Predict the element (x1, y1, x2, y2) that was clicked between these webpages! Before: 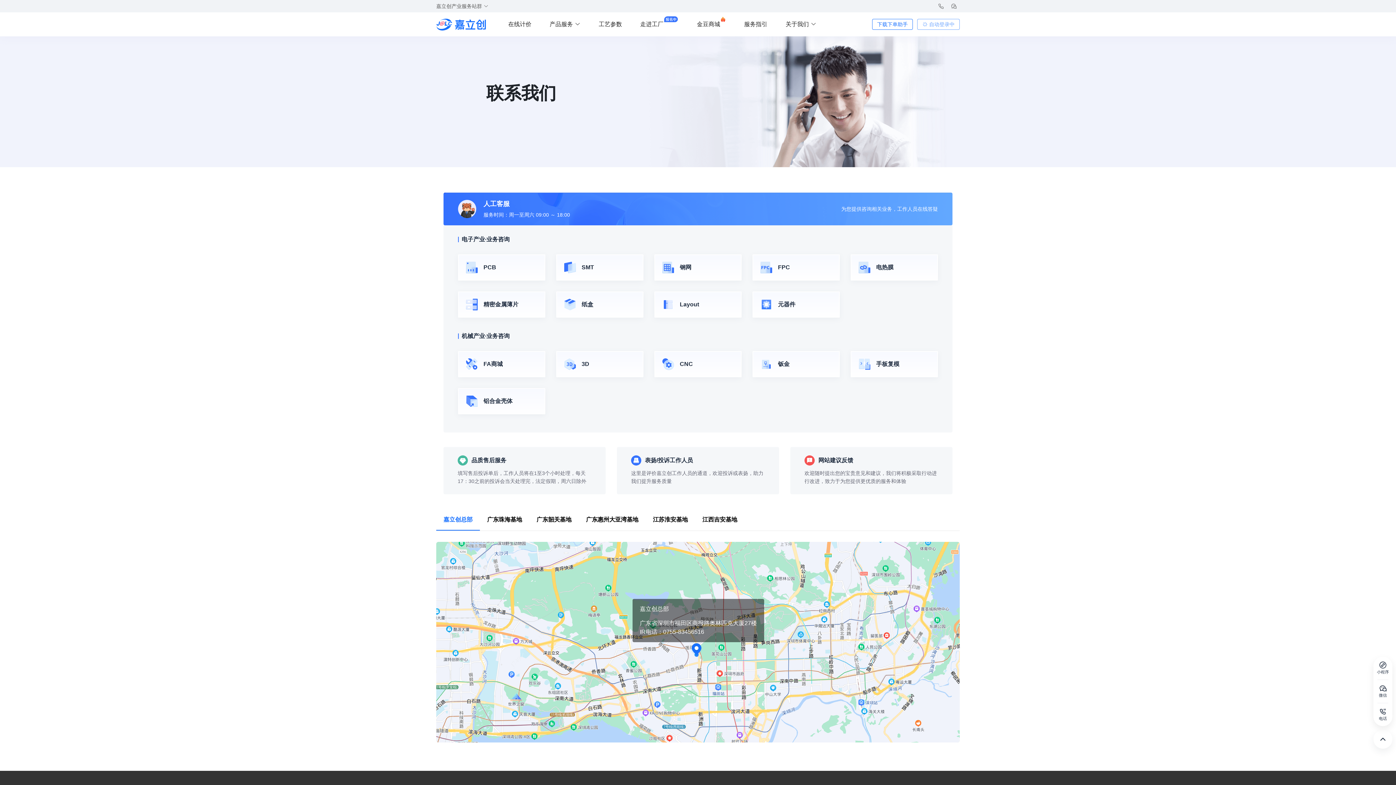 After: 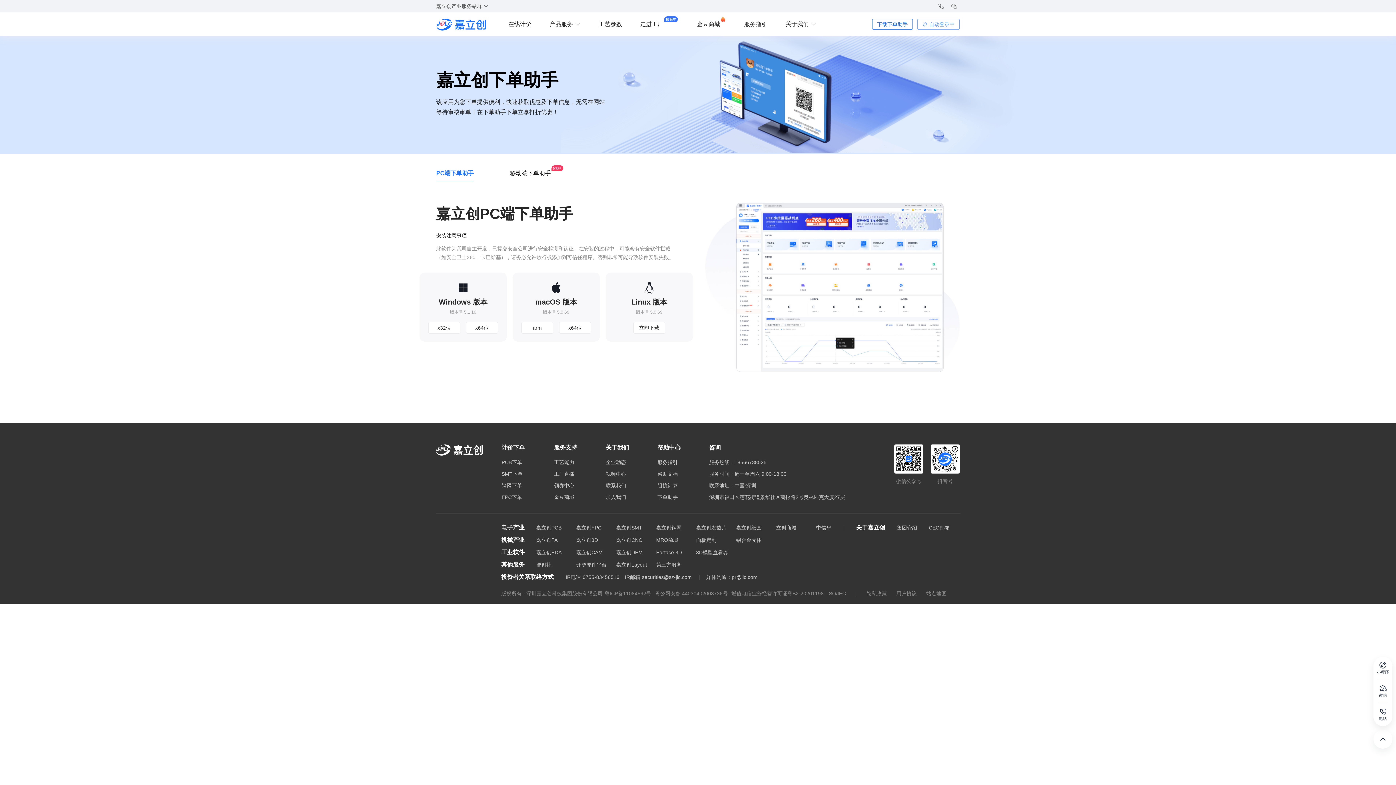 Action: bbox: (872, 18, 913, 29) label: 下载下单助手